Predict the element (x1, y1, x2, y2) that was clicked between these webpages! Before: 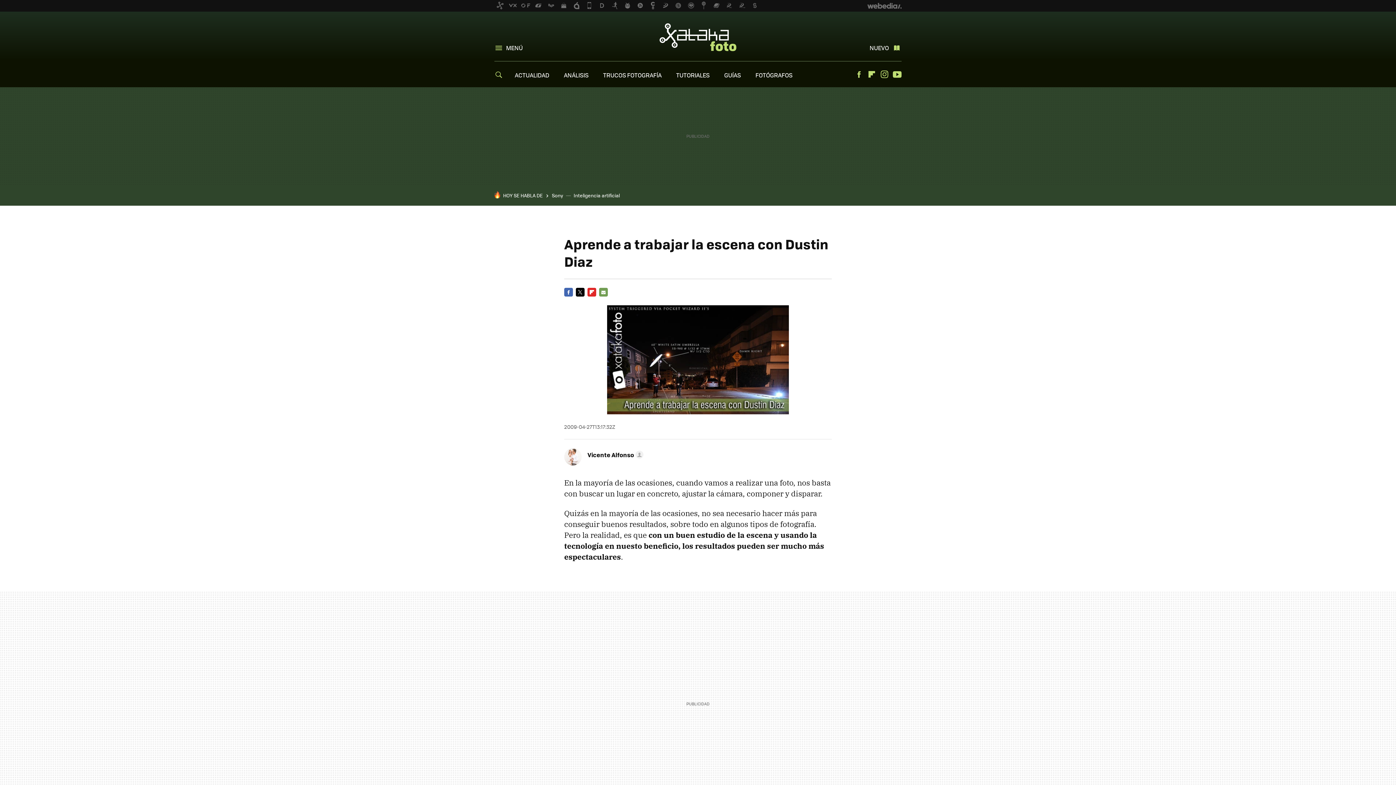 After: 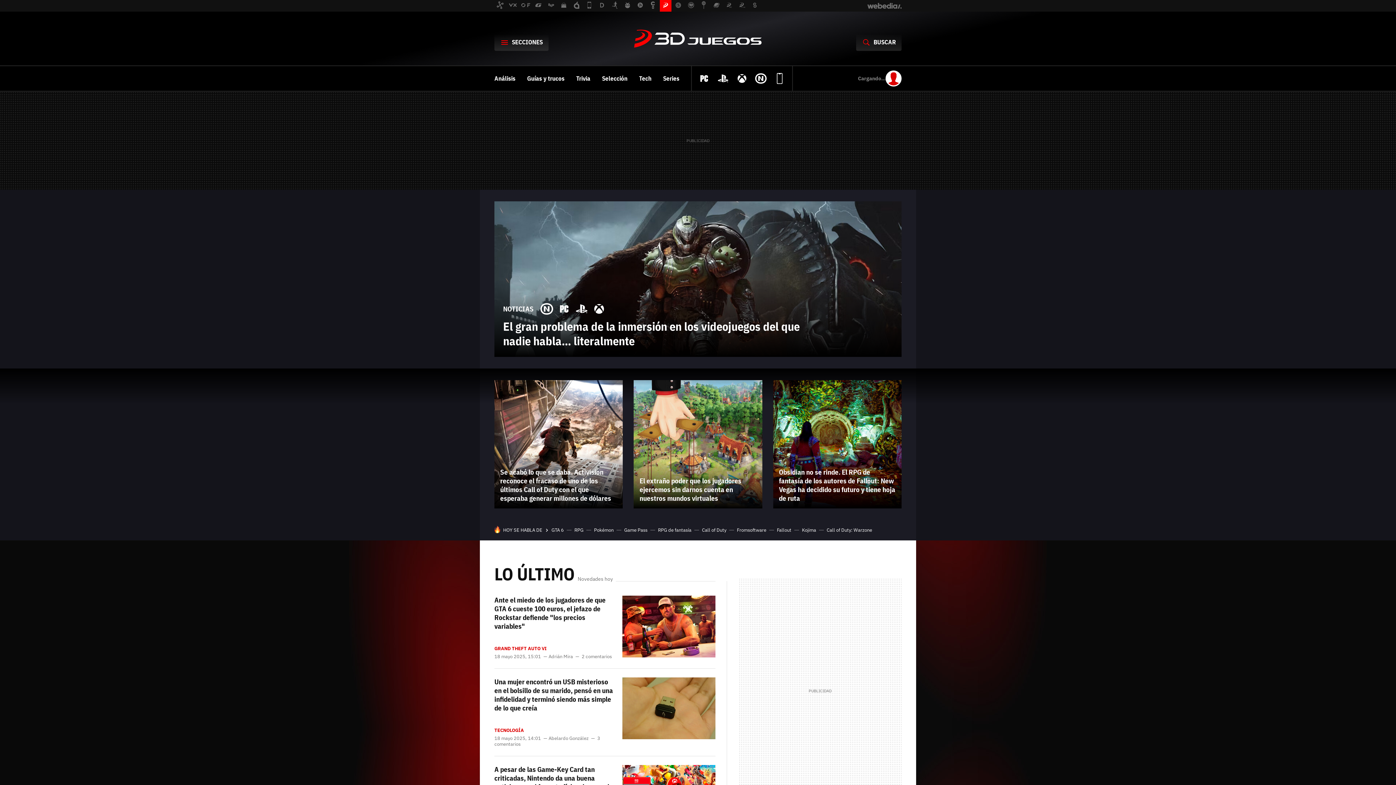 Action: bbox: (660, 0, 671, 11)